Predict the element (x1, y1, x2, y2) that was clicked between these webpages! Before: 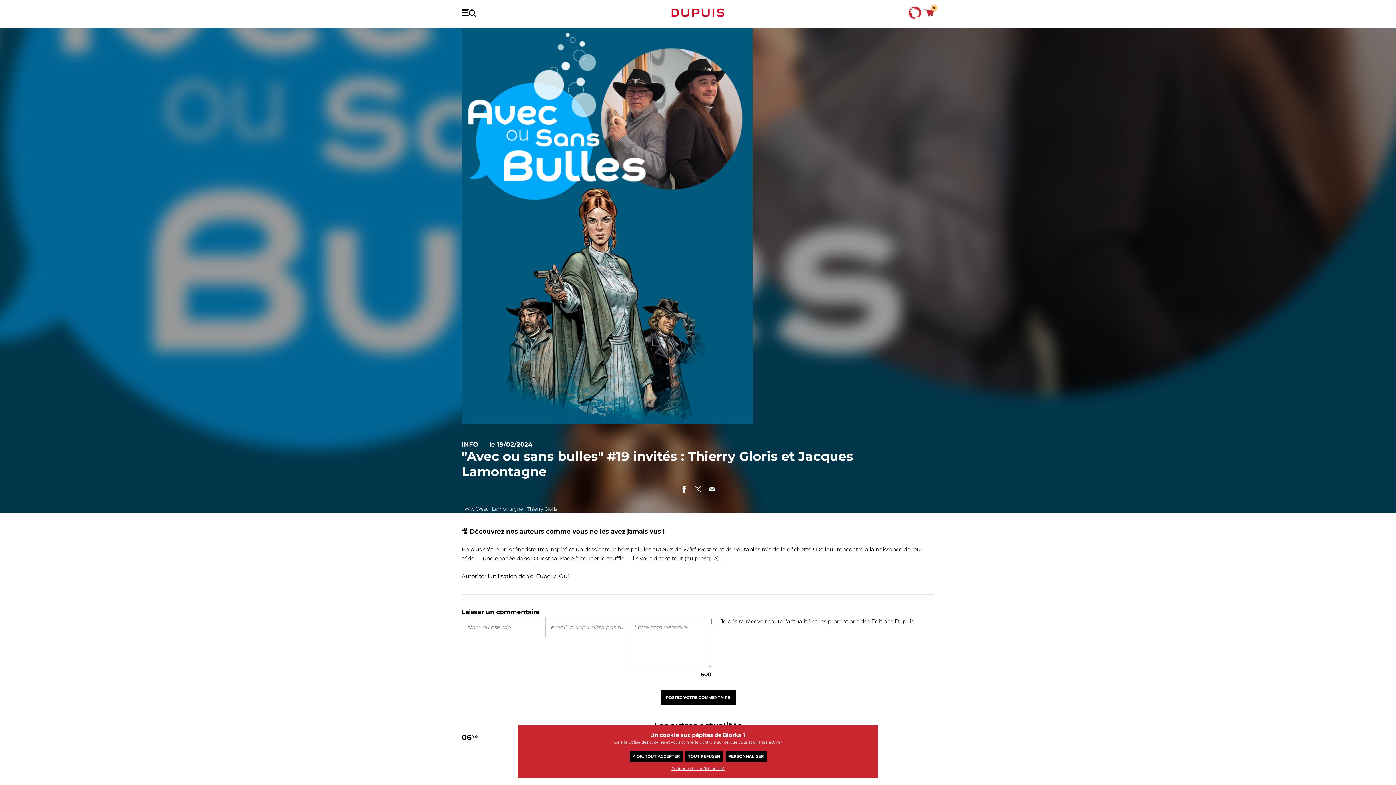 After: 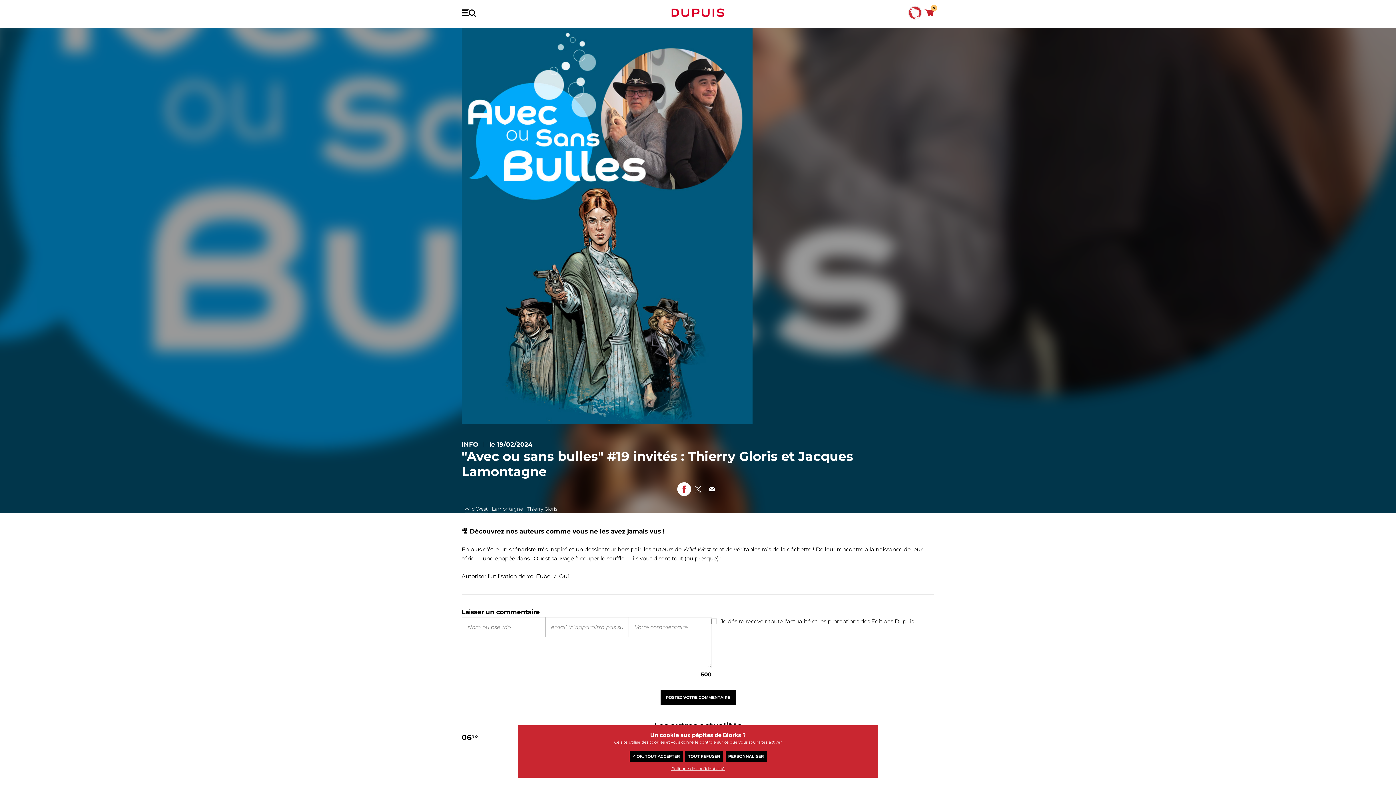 Action: bbox: (677, 483, 691, 497)